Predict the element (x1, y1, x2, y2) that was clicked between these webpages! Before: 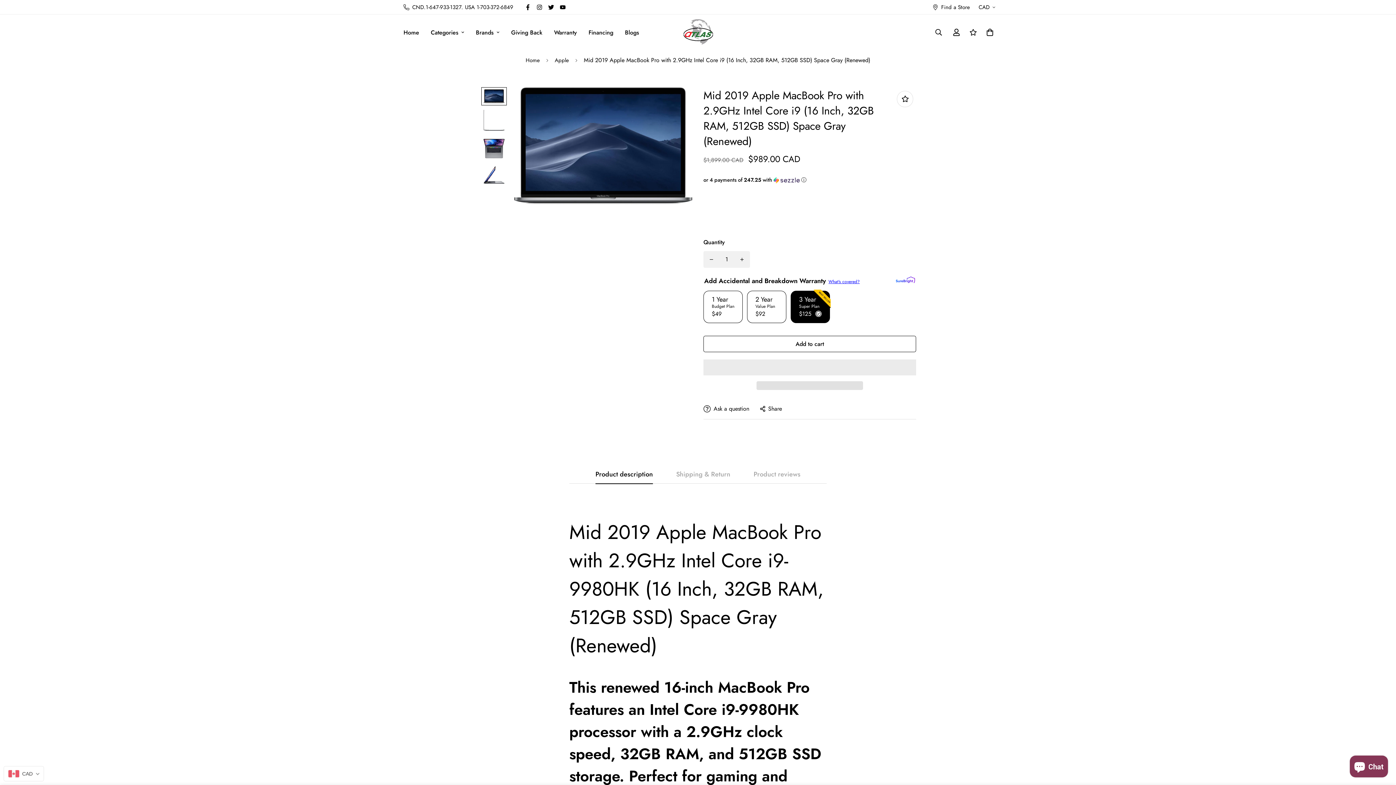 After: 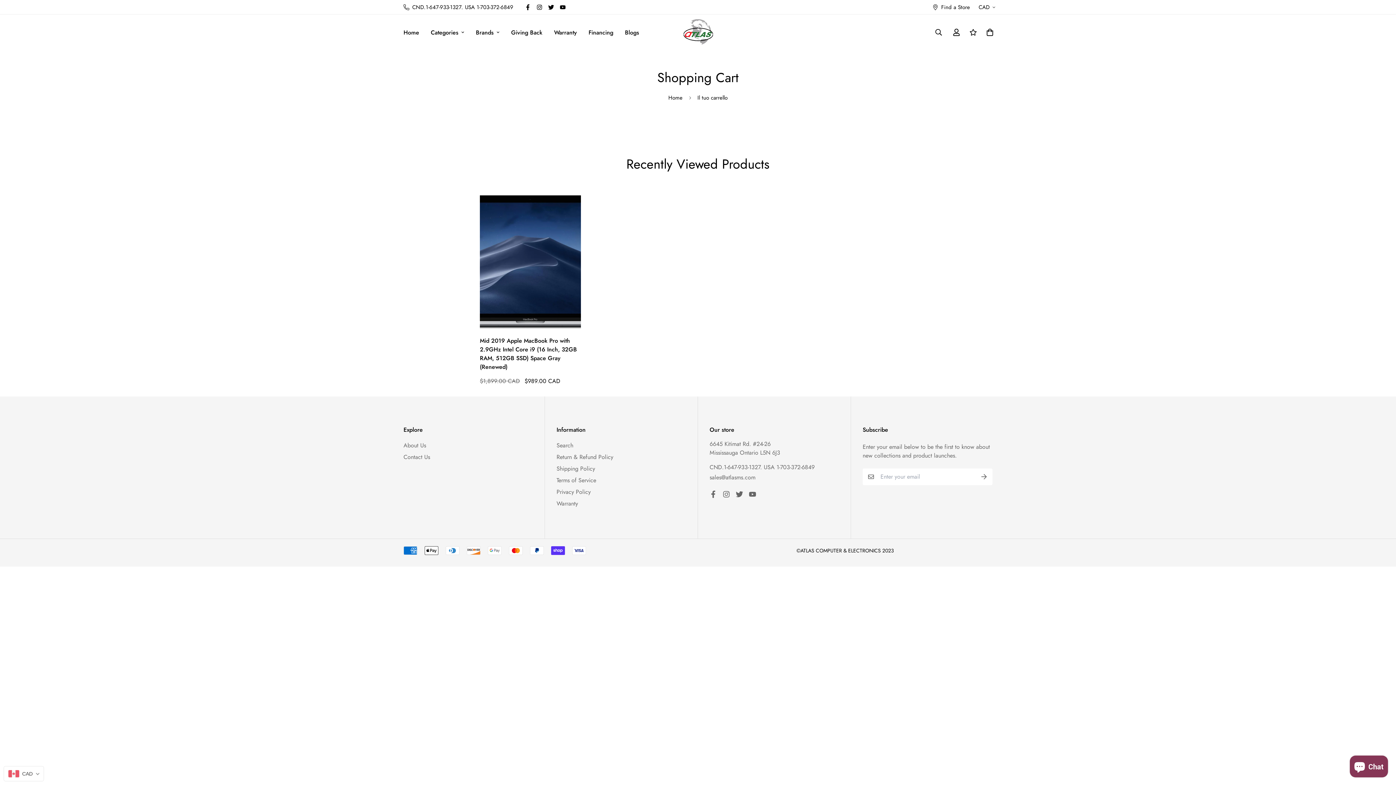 Action: bbox: (981, 24, 998, 40) label: cart